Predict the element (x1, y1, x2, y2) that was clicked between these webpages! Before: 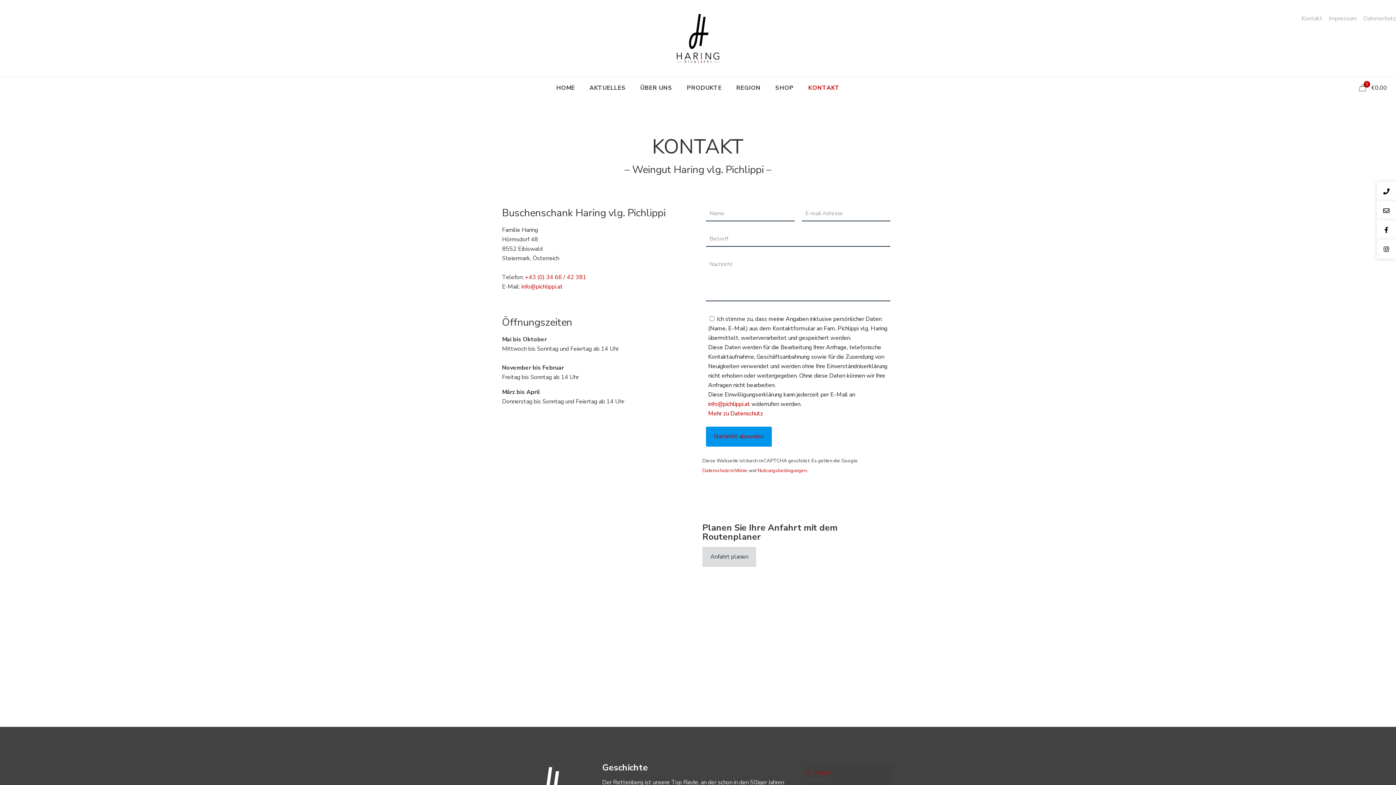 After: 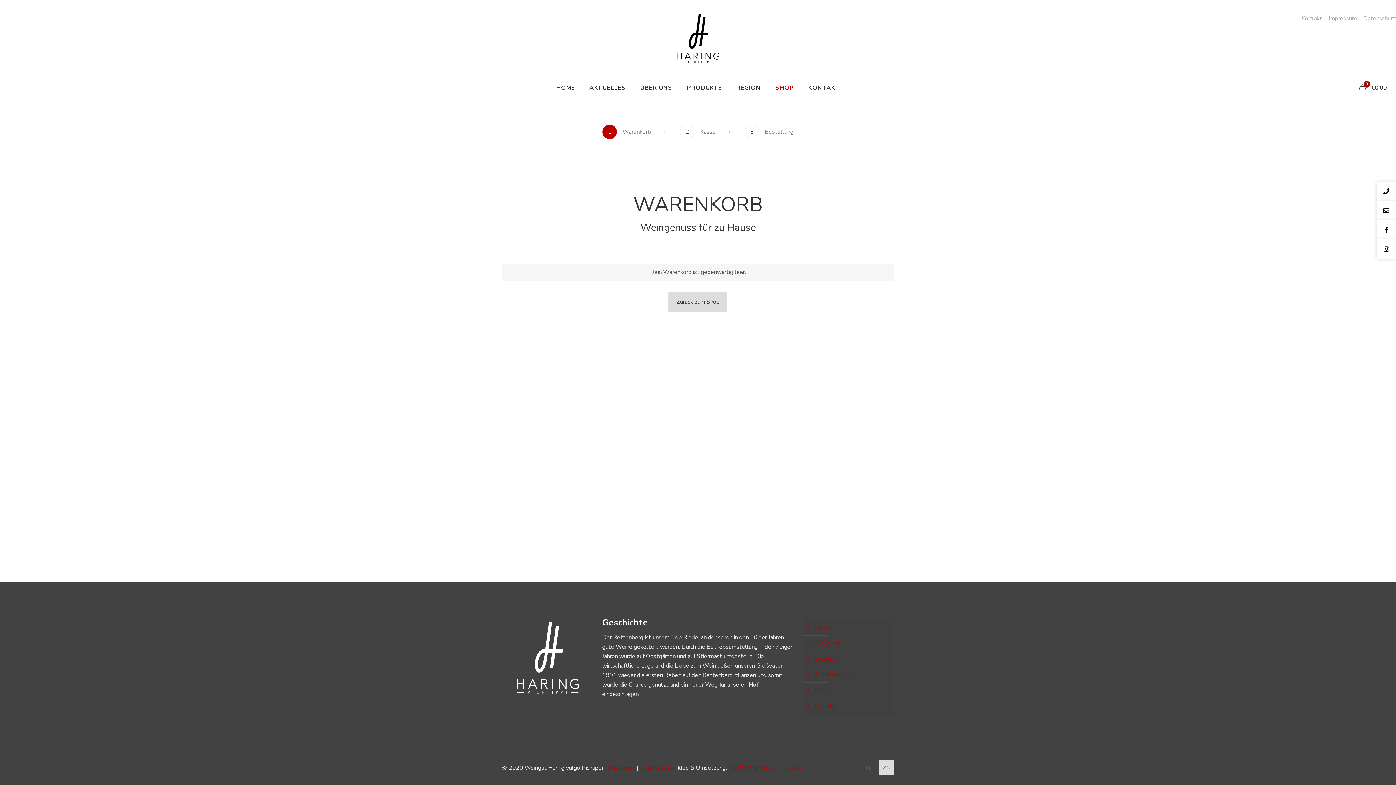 Action: bbox: (1359, 84, 1389, 91) label: 0

€0.00